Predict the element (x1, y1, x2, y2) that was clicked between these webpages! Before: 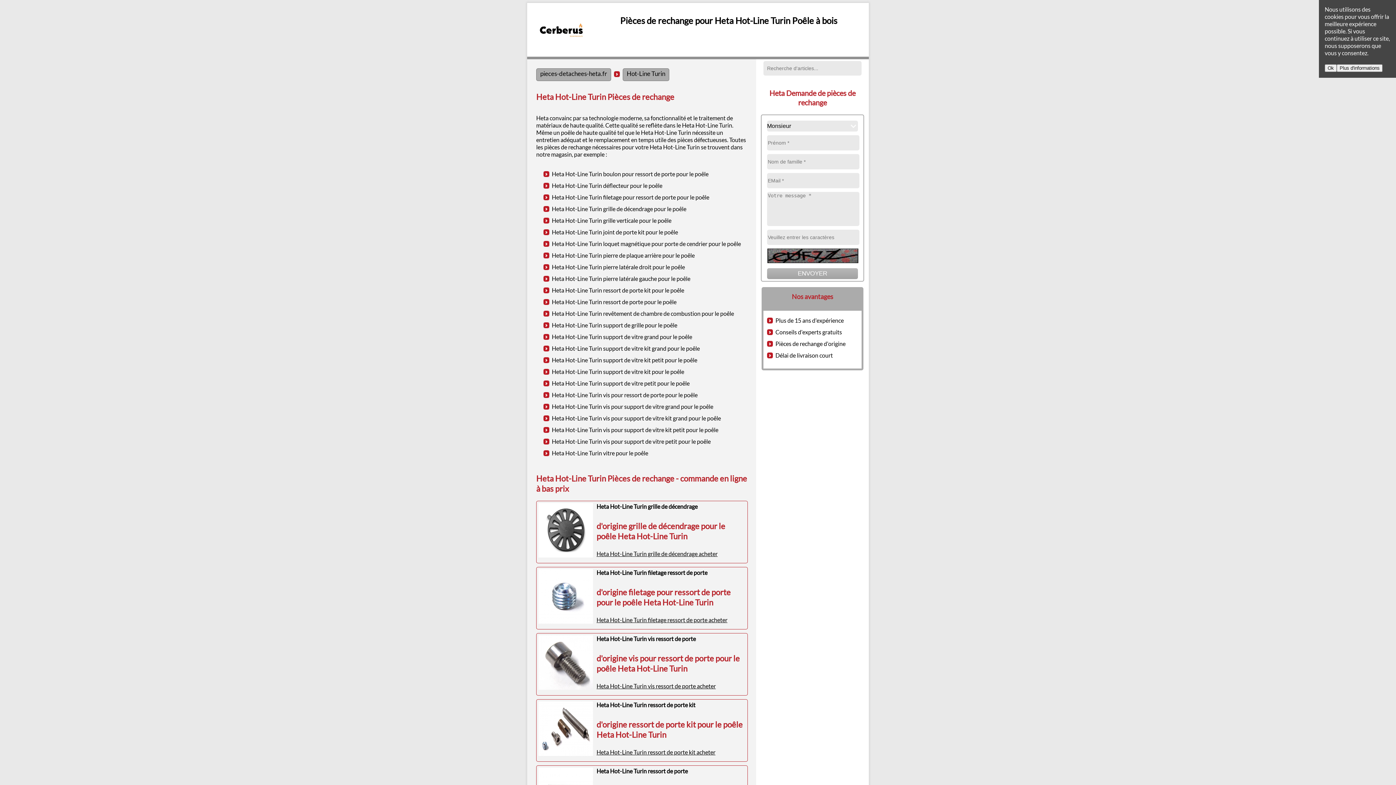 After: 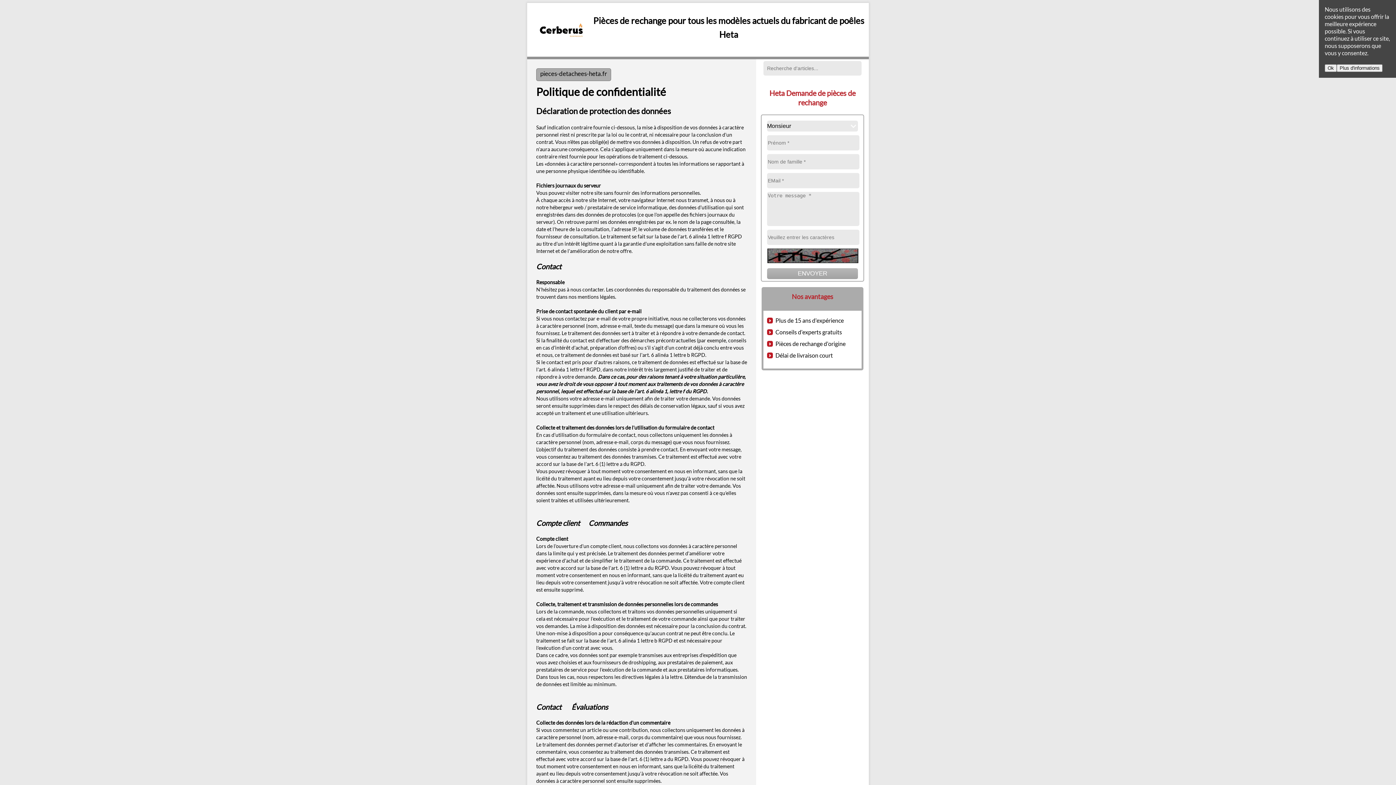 Action: bbox: (1337, 64, 1382, 70) label: Plus d'informations